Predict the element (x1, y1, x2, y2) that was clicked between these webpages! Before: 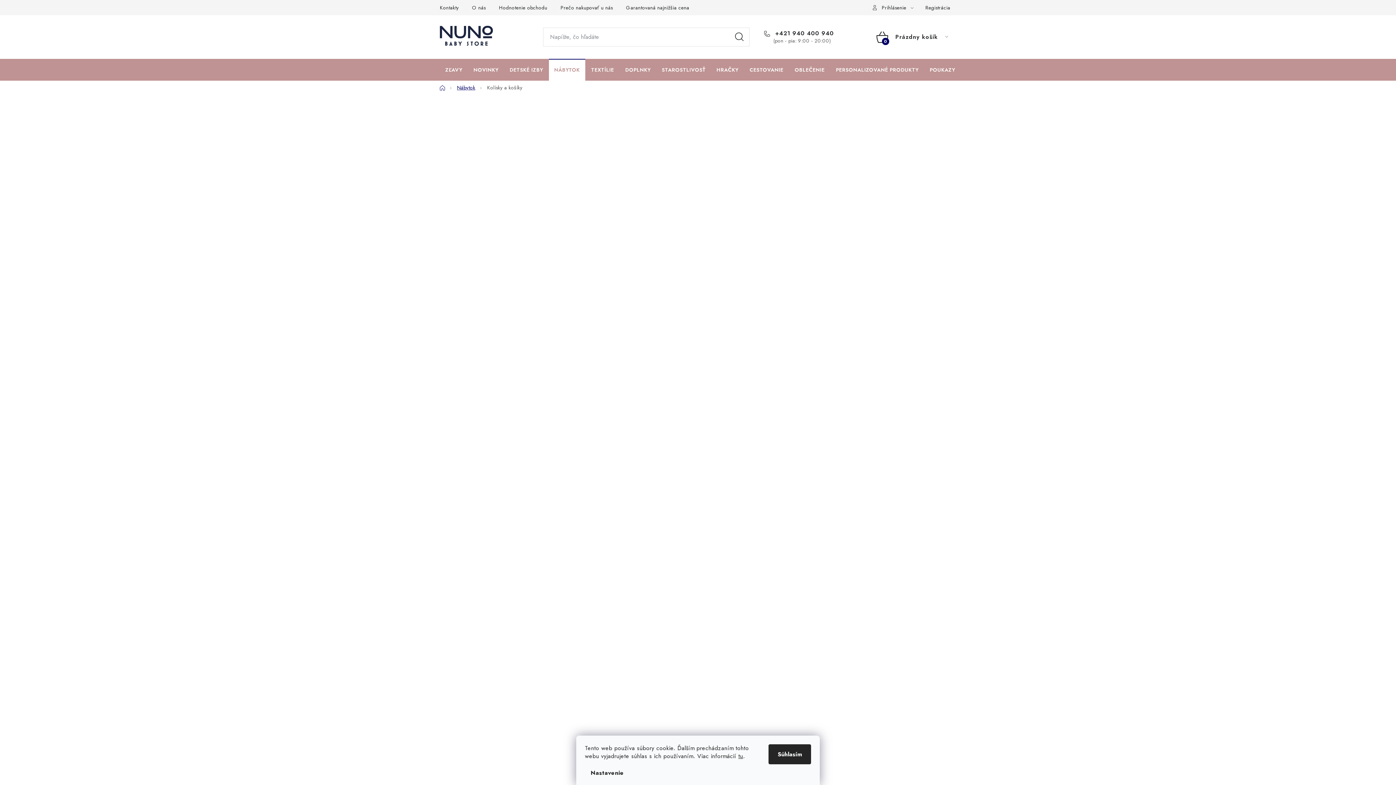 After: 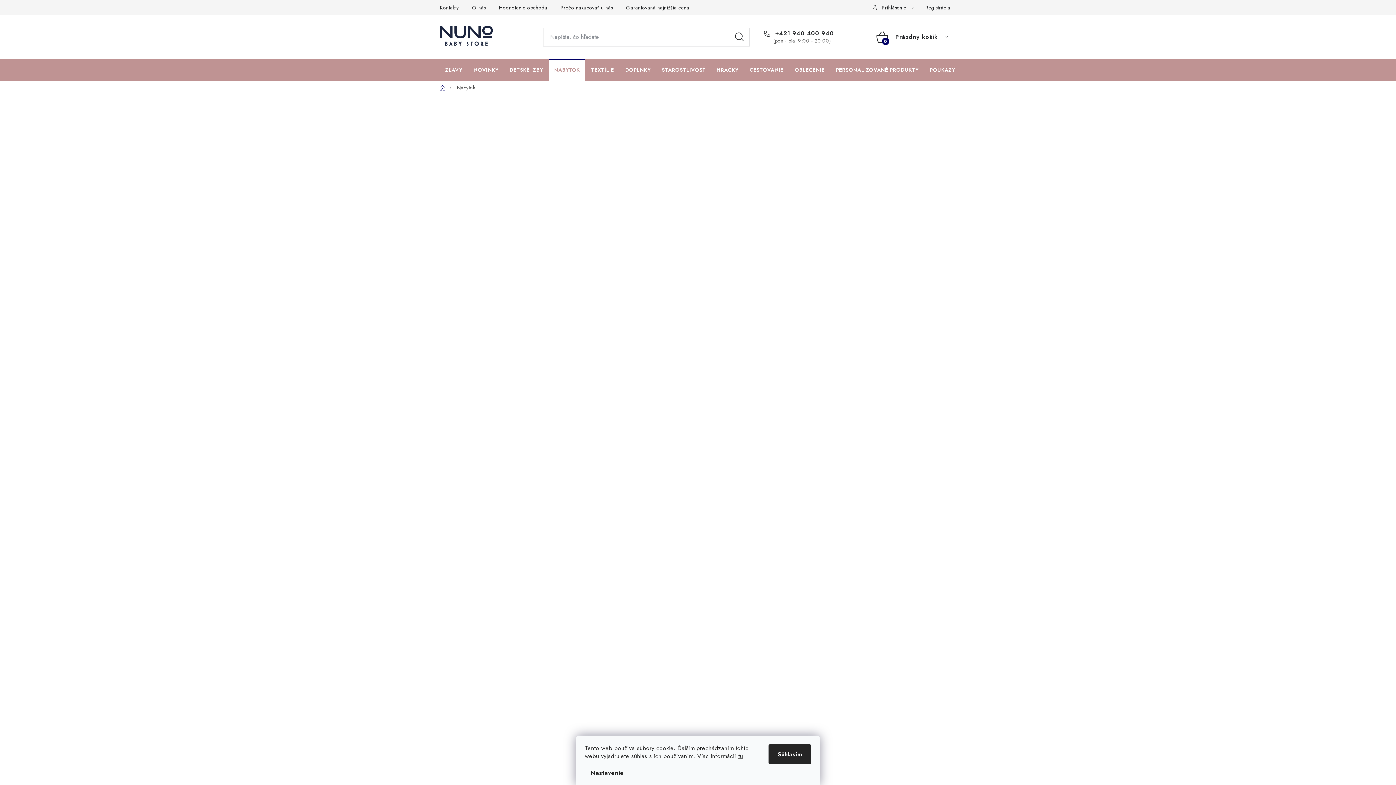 Action: bbox: (548, 58, 585, 80) label: NÁBYTOK